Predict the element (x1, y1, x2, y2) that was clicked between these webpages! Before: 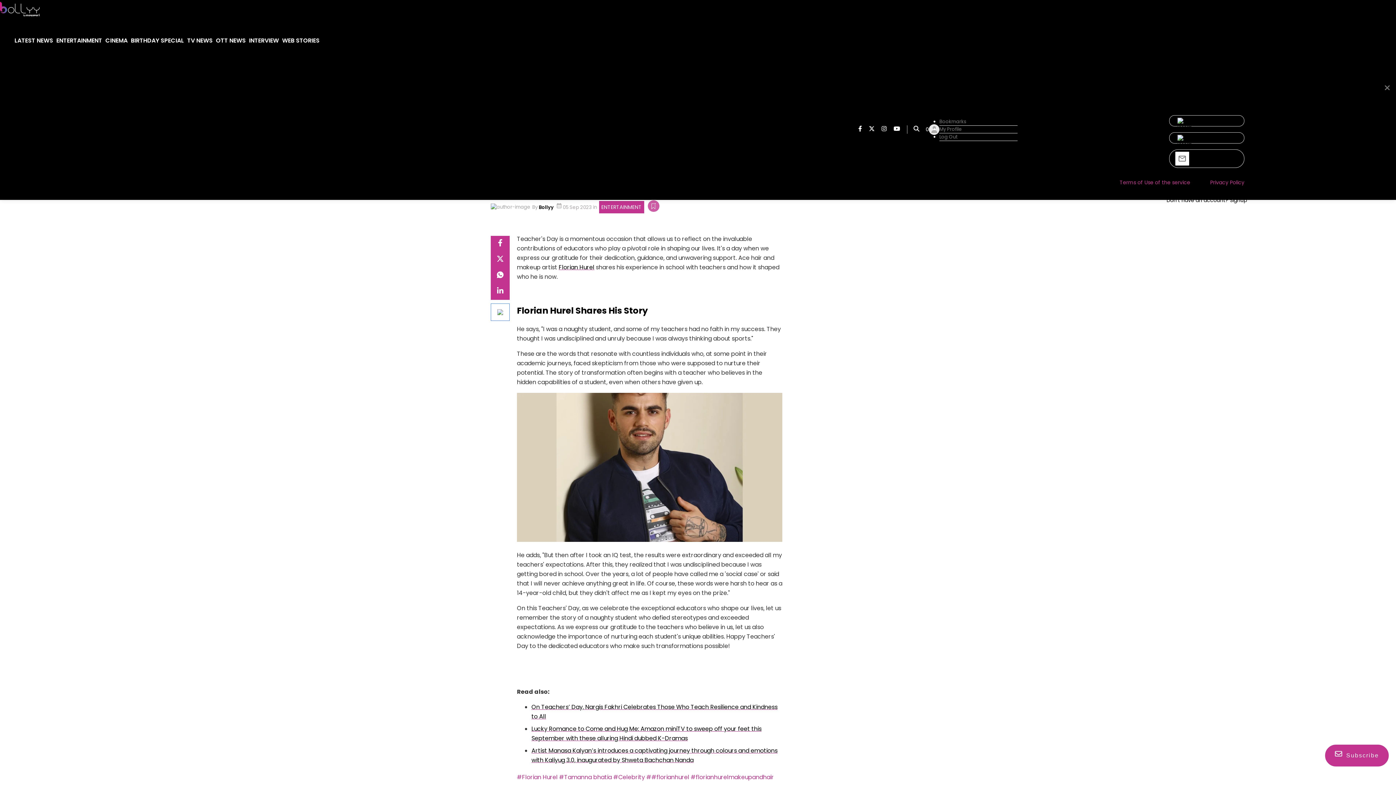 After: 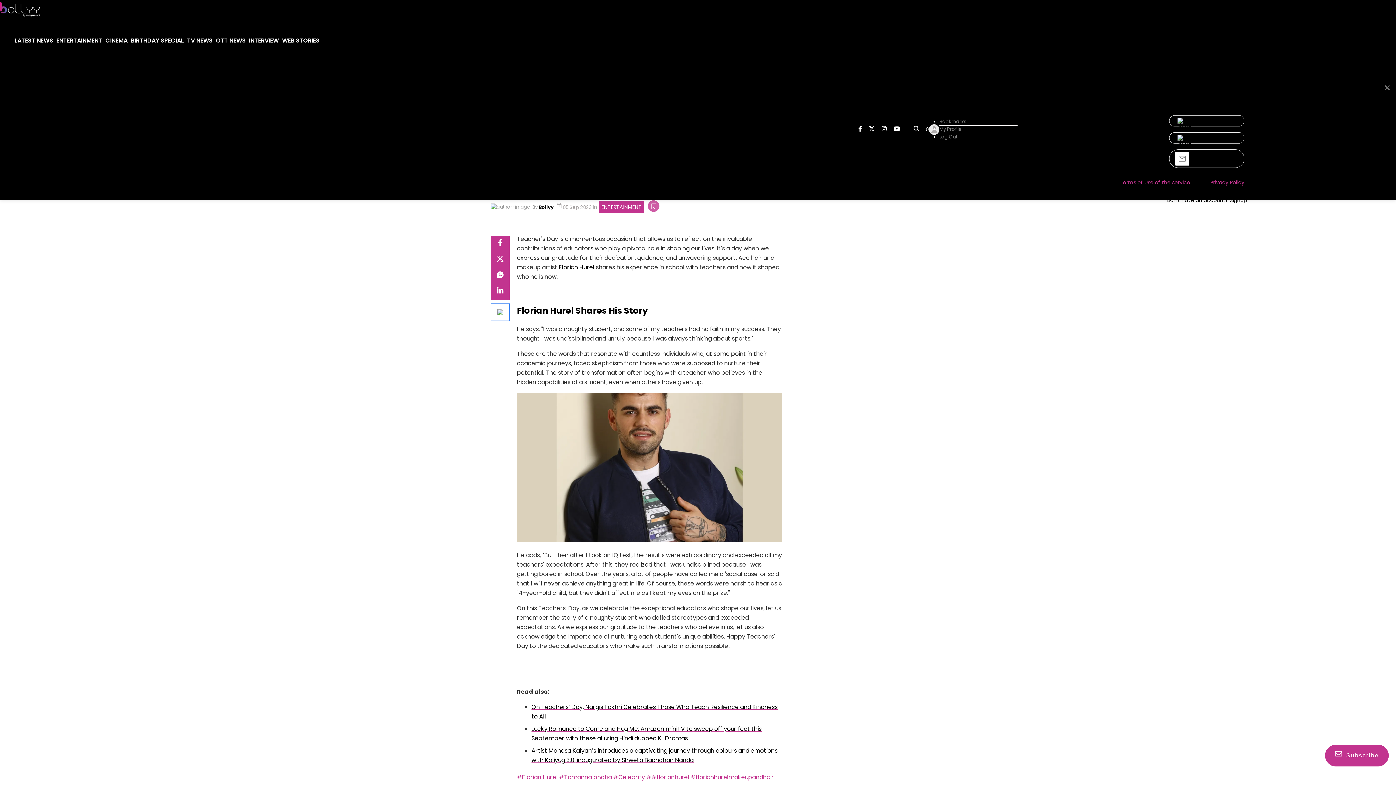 Action: bbox: (1175, 134, 1238, 141) label: Sign In with Facebook